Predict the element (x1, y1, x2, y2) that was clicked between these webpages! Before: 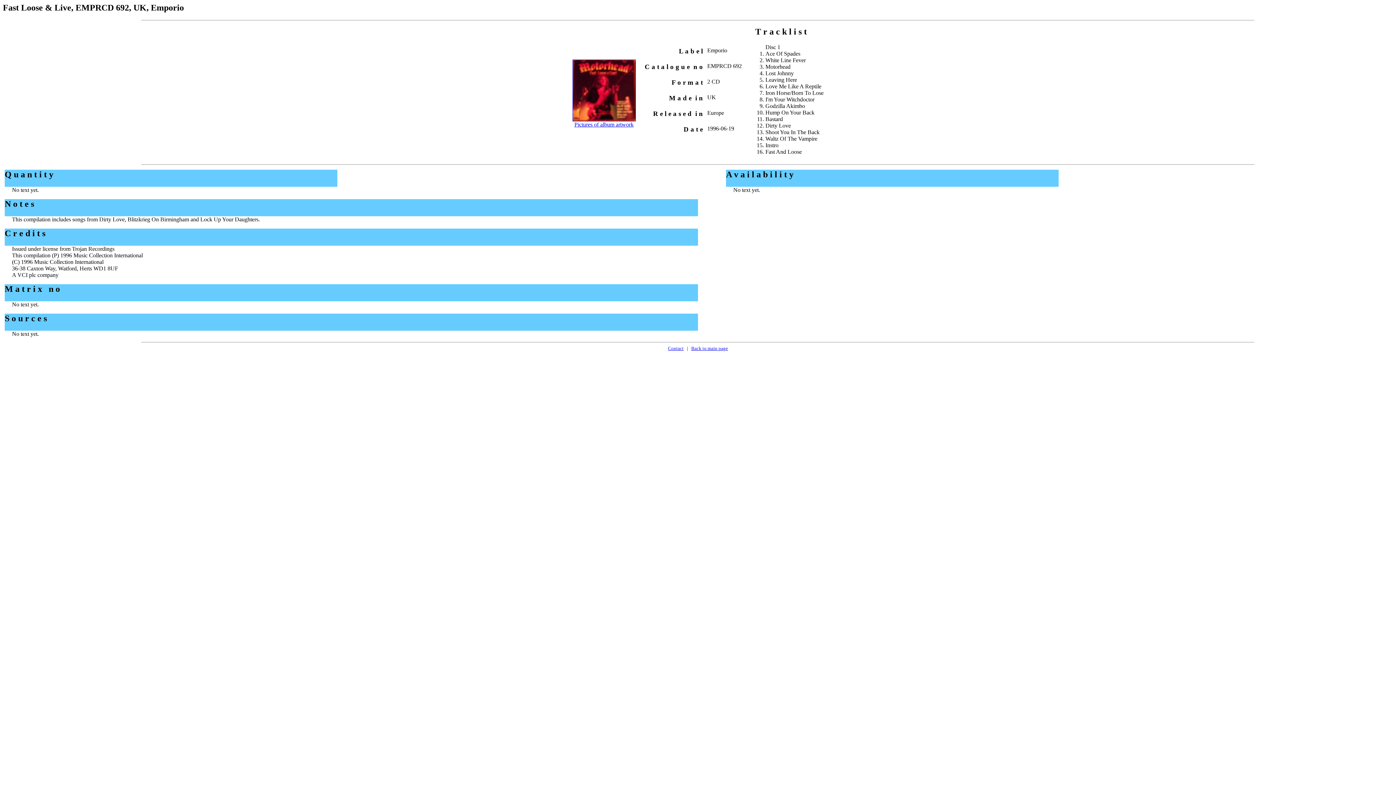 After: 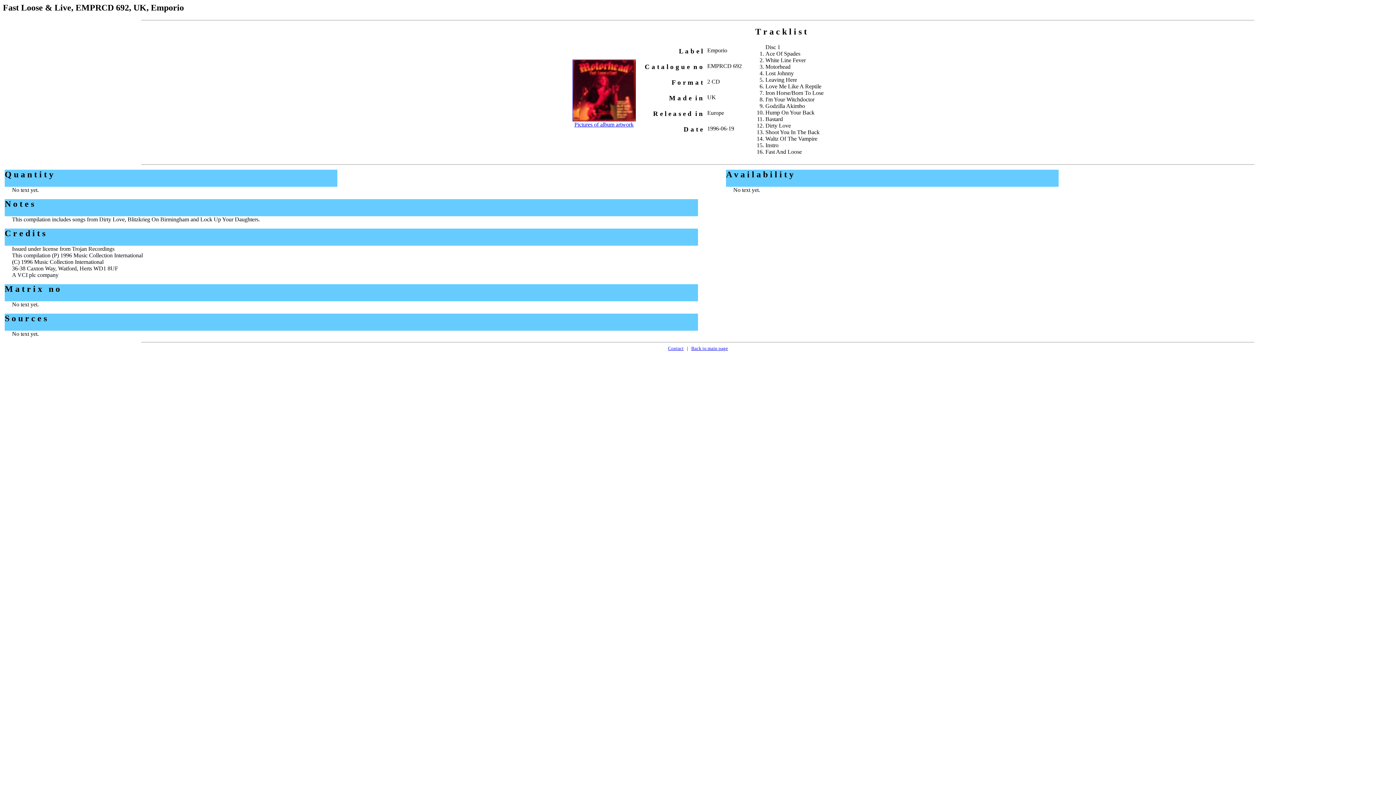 Action: bbox: (668, 345, 683, 351) label: Contact